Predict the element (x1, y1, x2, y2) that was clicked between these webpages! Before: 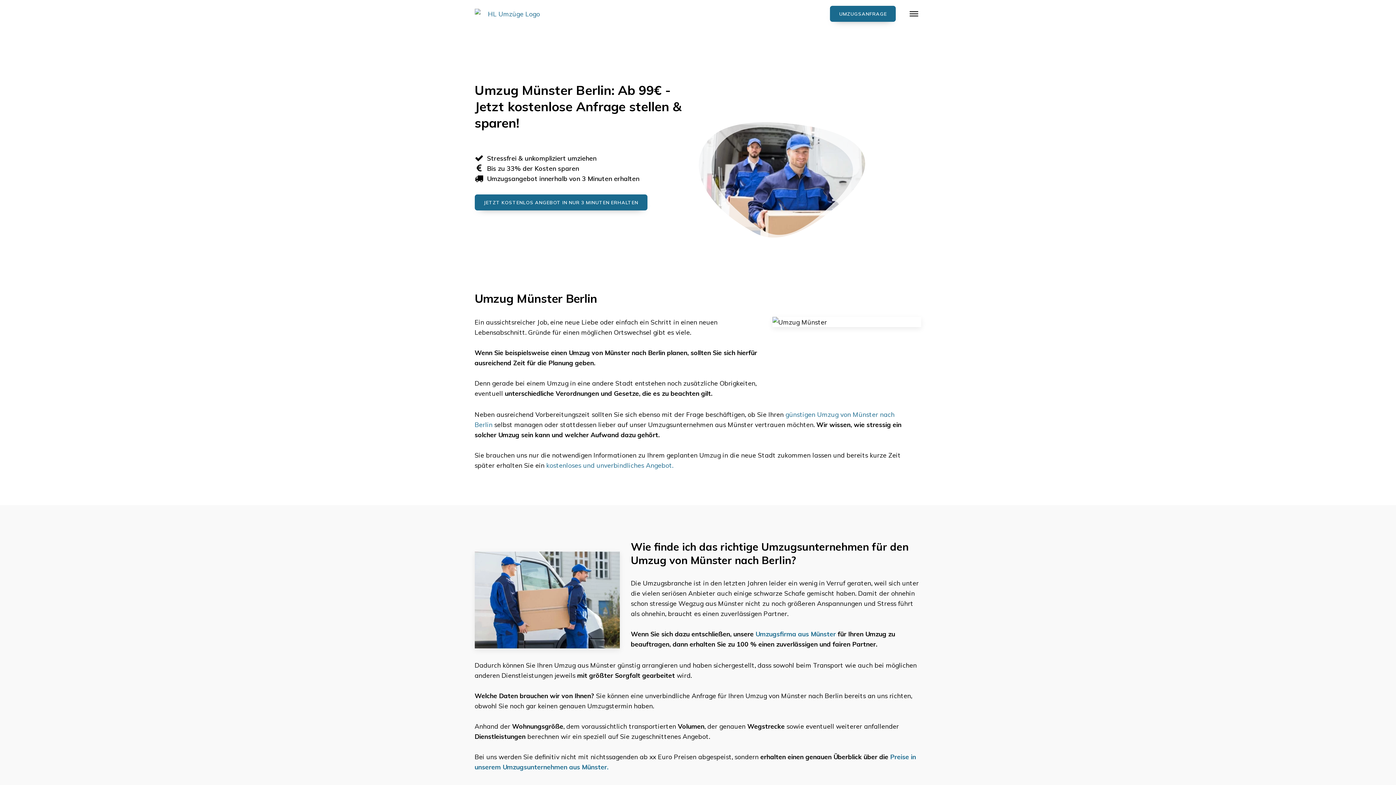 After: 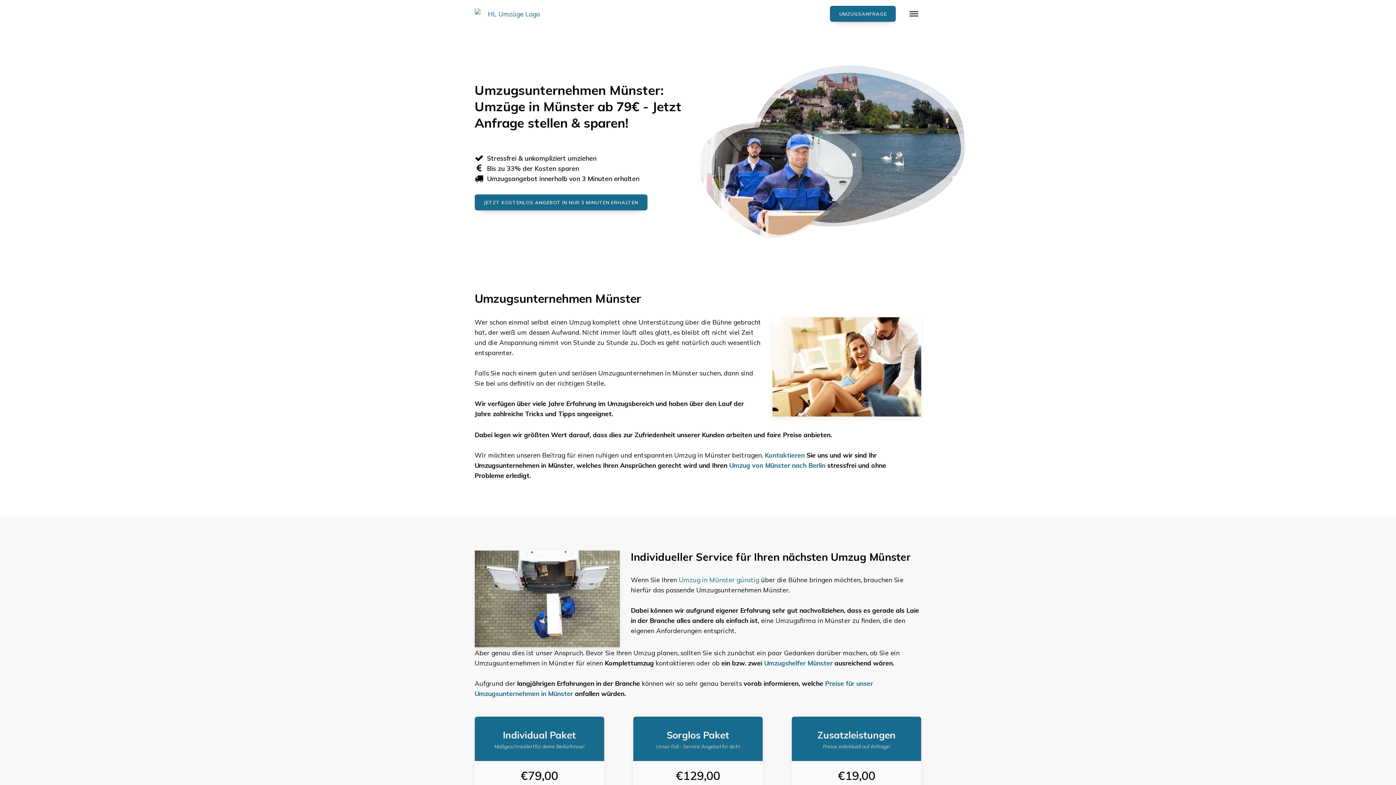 Action: bbox: (474, 8, 565, 18)